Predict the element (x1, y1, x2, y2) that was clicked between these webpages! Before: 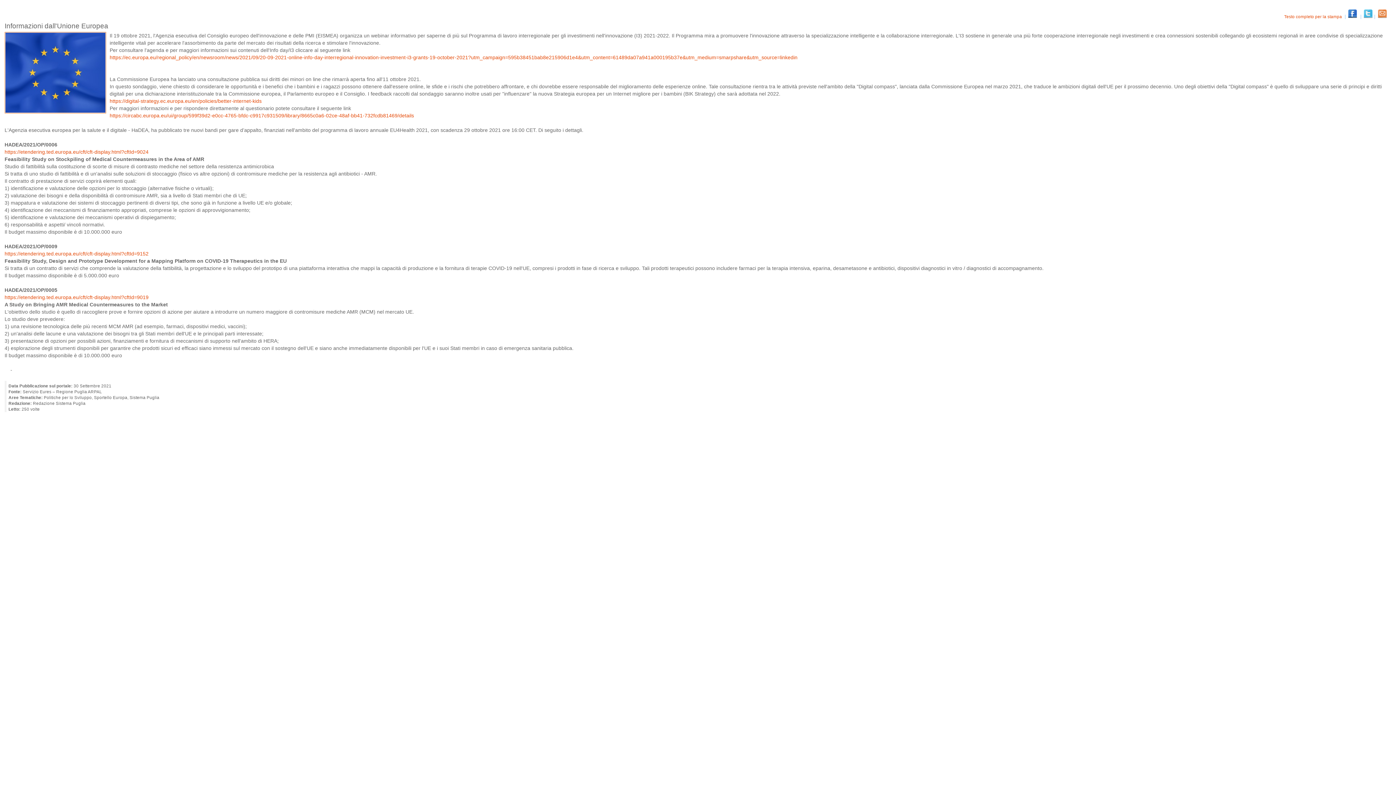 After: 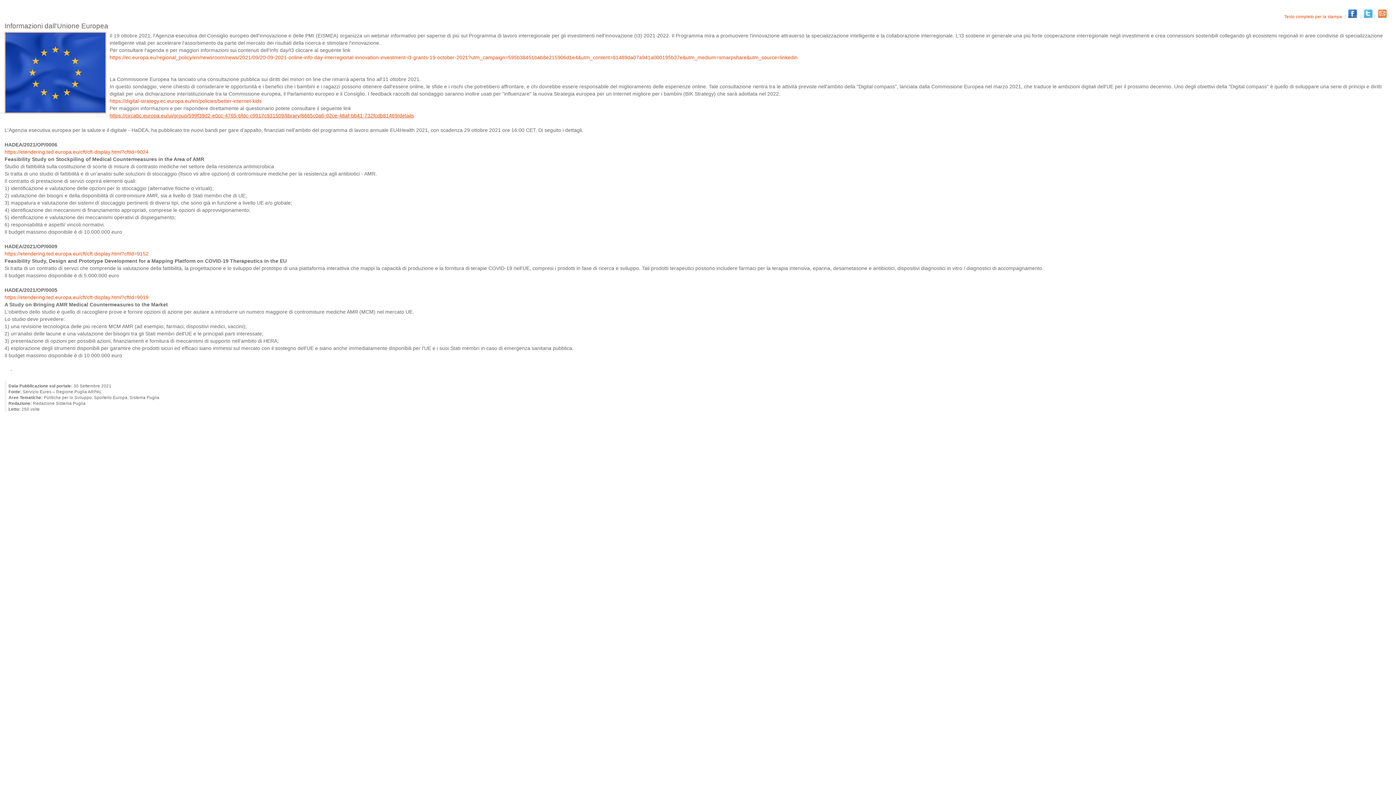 Action: bbox: (109, 112, 414, 118) label: https://circabc.europa.eu/ui/group/599f39d2-e0cc-4765-bfdc-c9917c931509/library/8665c0a6-02ce-48af-bb41-732fcdb81469/details